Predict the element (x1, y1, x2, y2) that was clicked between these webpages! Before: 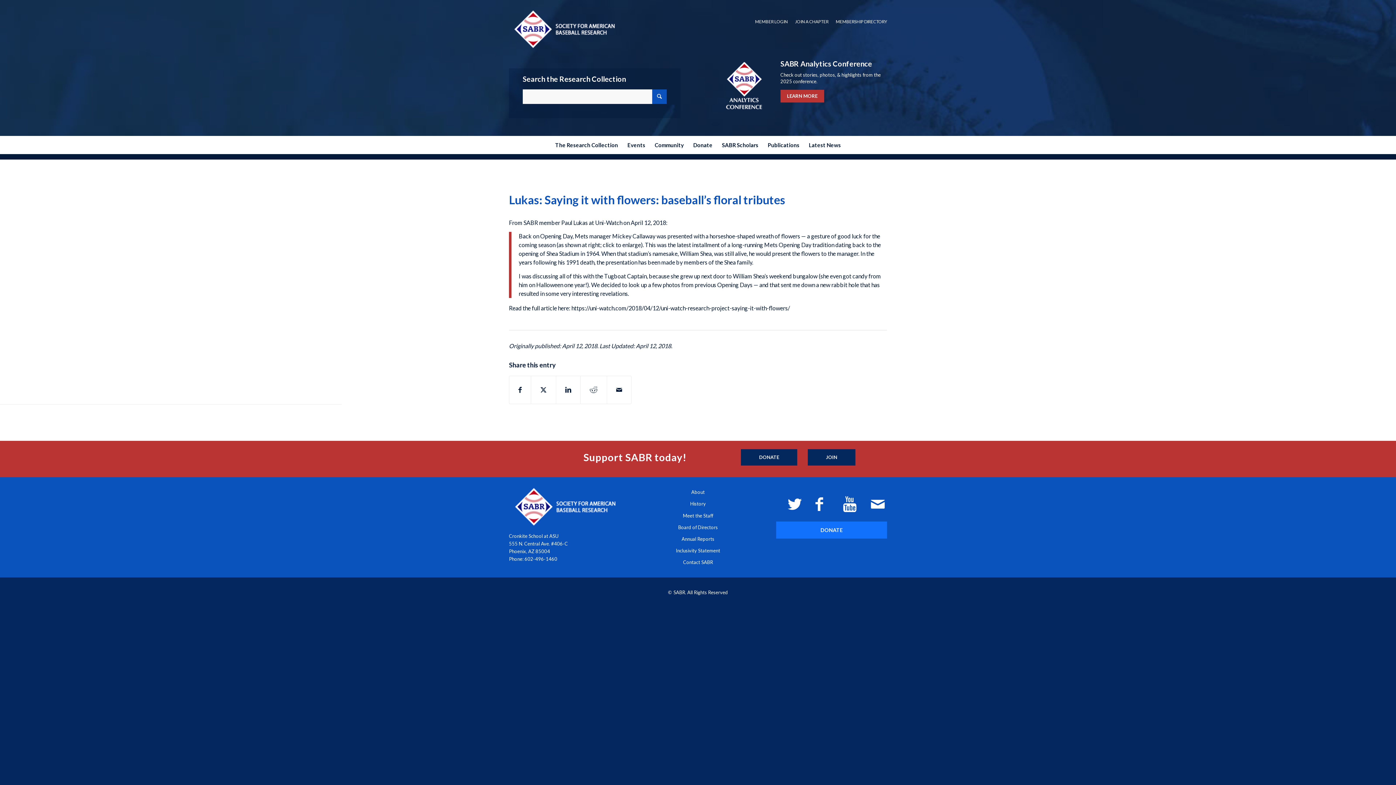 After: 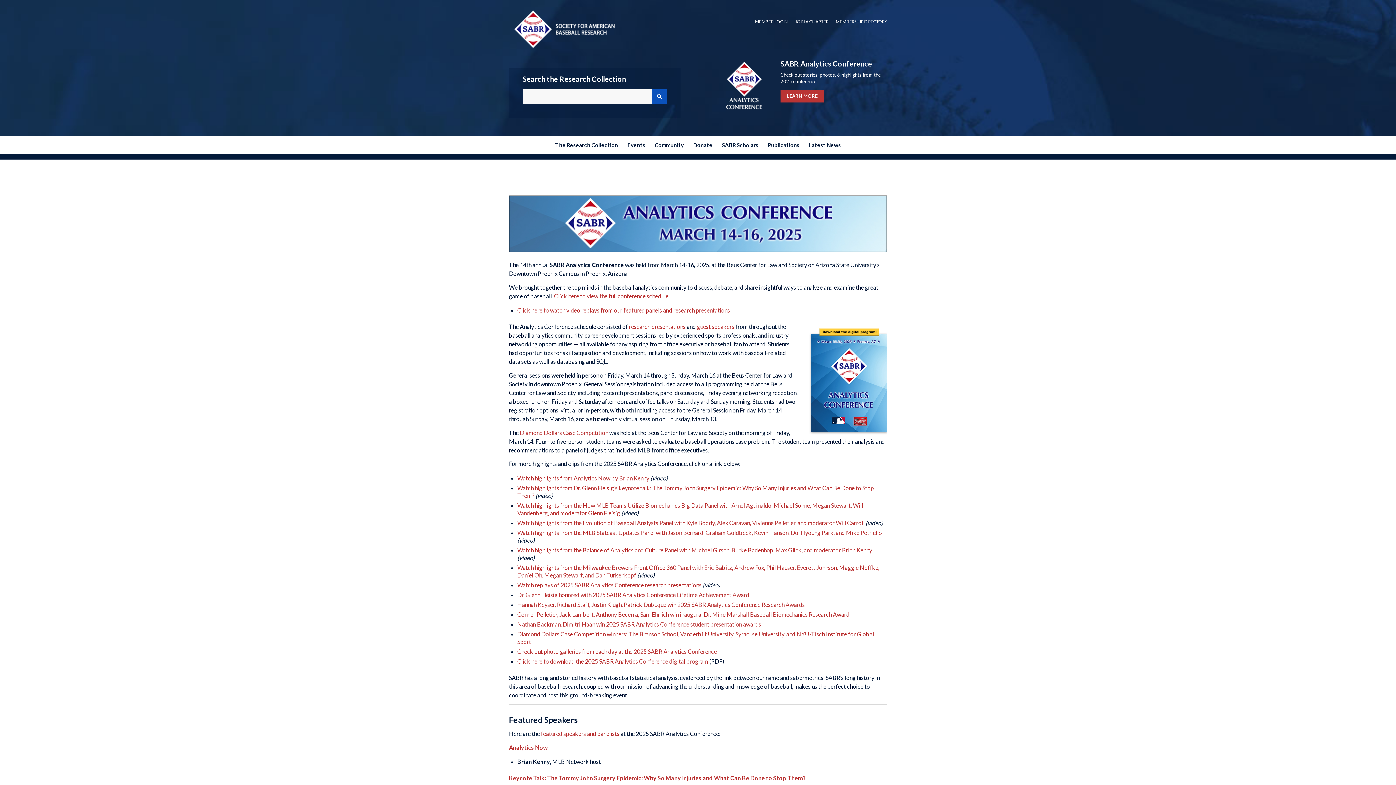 Action: label: LEARN MORE bbox: (780, 89, 824, 102)